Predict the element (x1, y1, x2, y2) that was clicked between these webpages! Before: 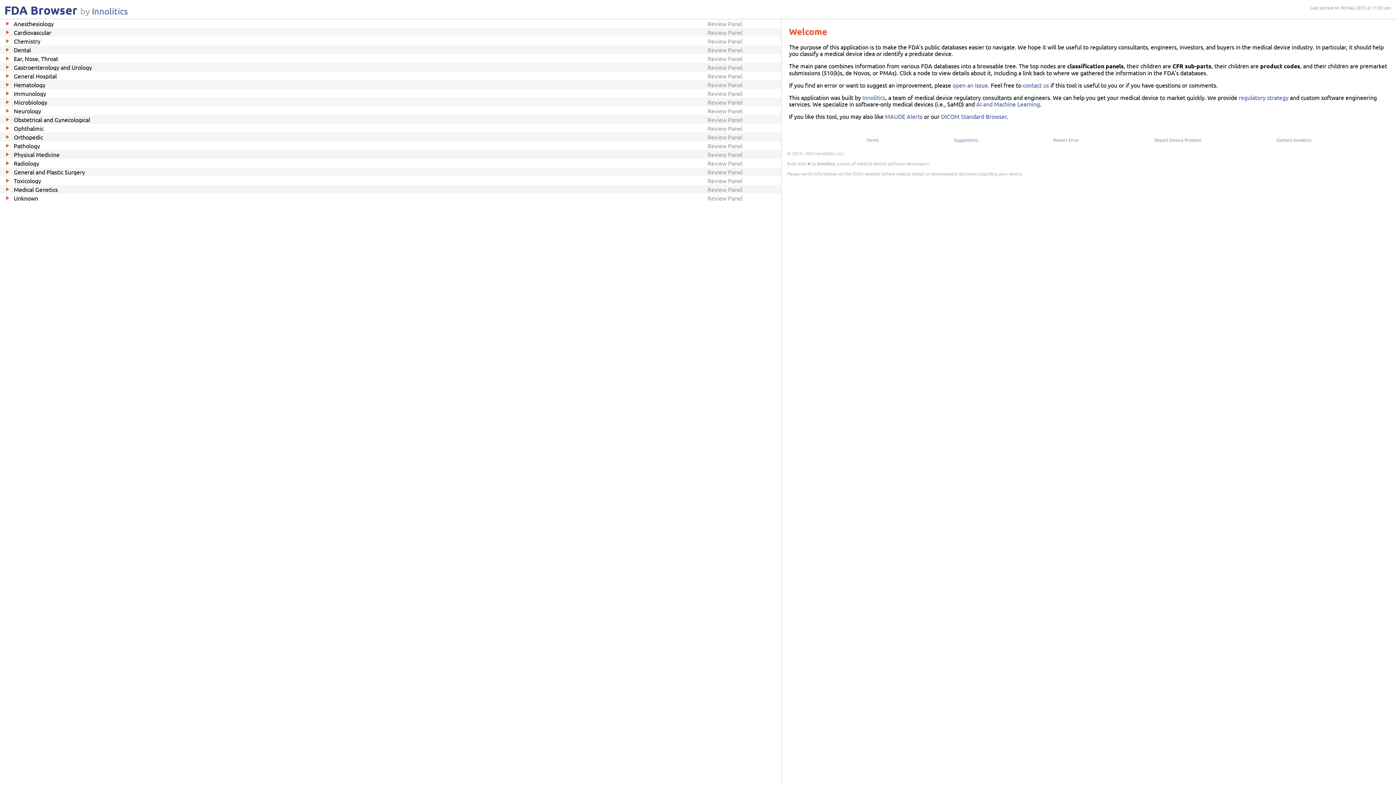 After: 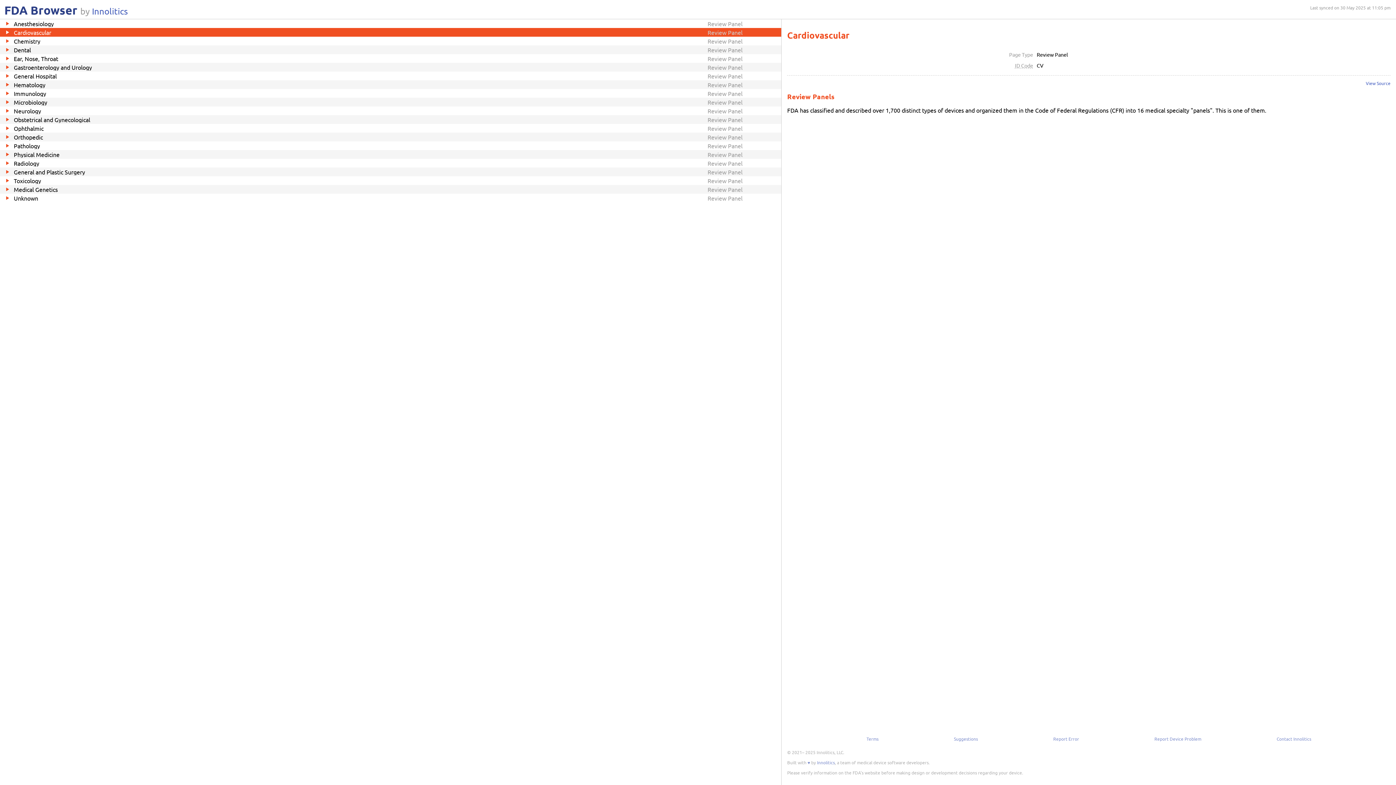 Action: label: Cardiovascular
Review Panel bbox: (0, 28, 781, 36)